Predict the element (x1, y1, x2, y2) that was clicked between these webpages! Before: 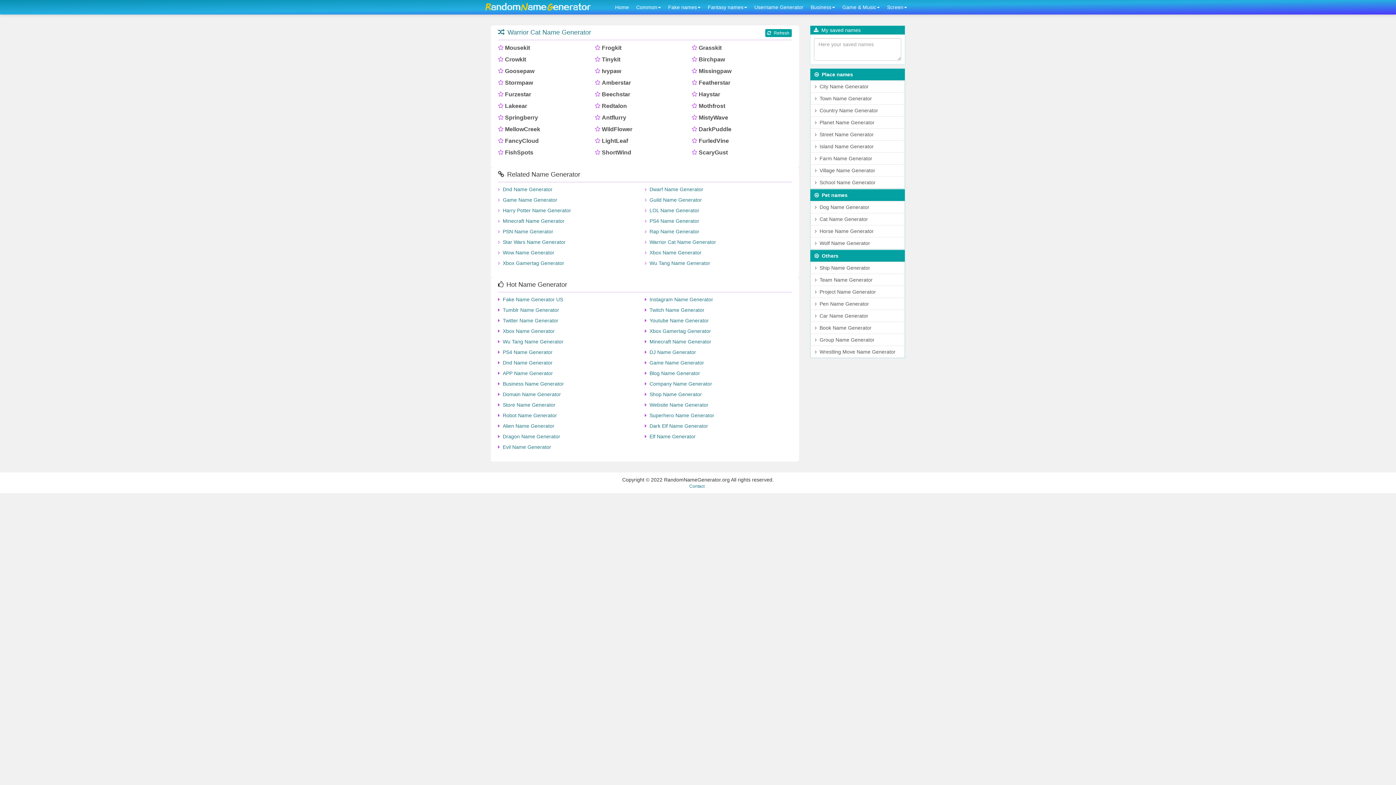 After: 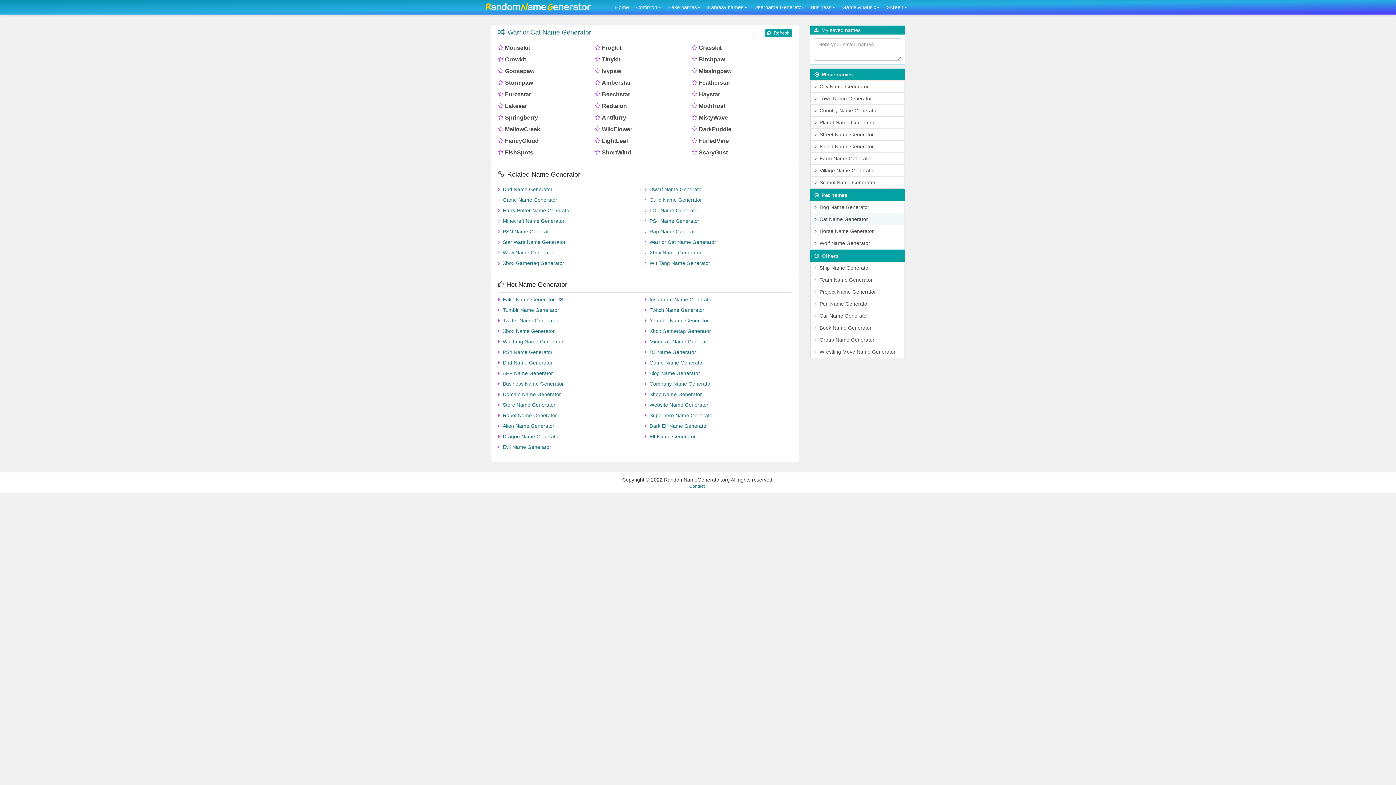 Action: bbox: (810, 213, 905, 225) label: Cat Name Generator